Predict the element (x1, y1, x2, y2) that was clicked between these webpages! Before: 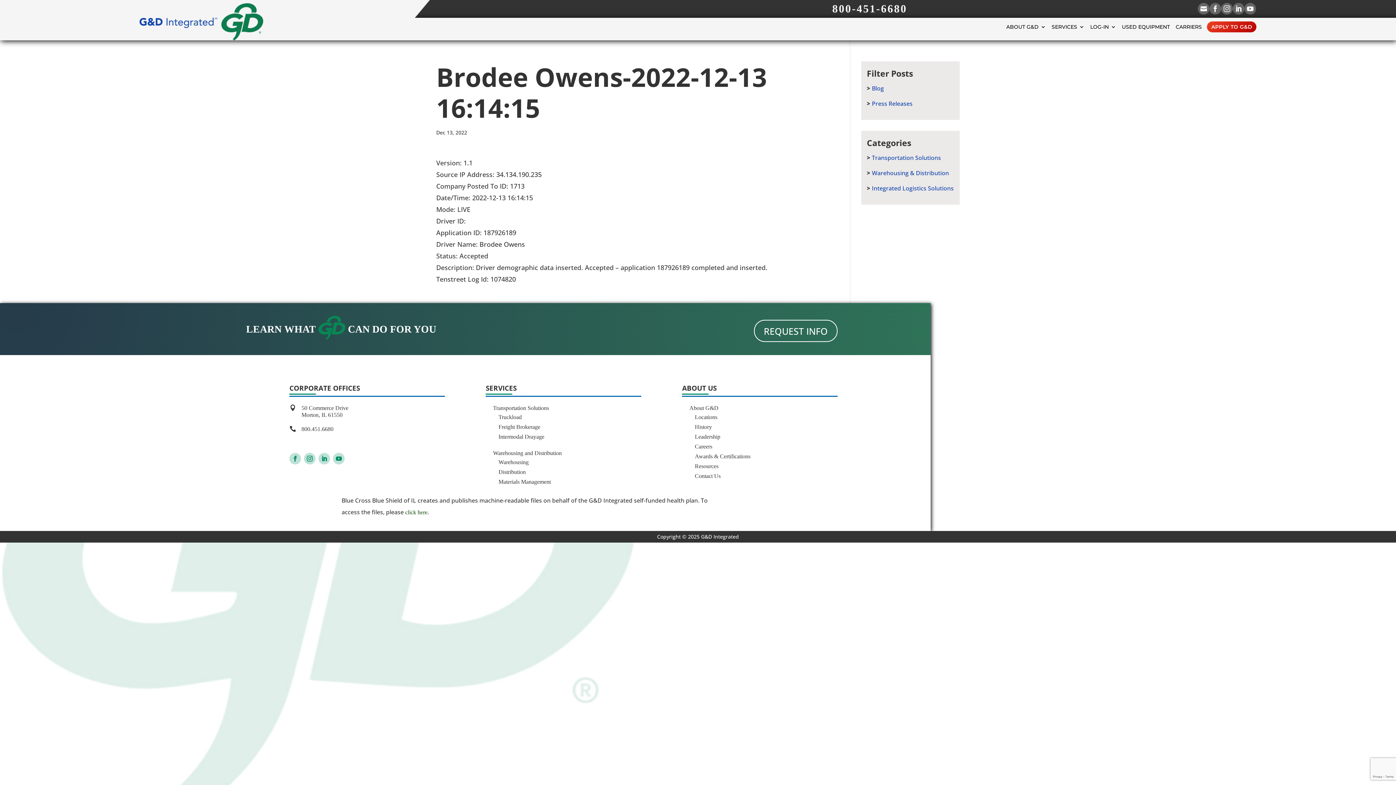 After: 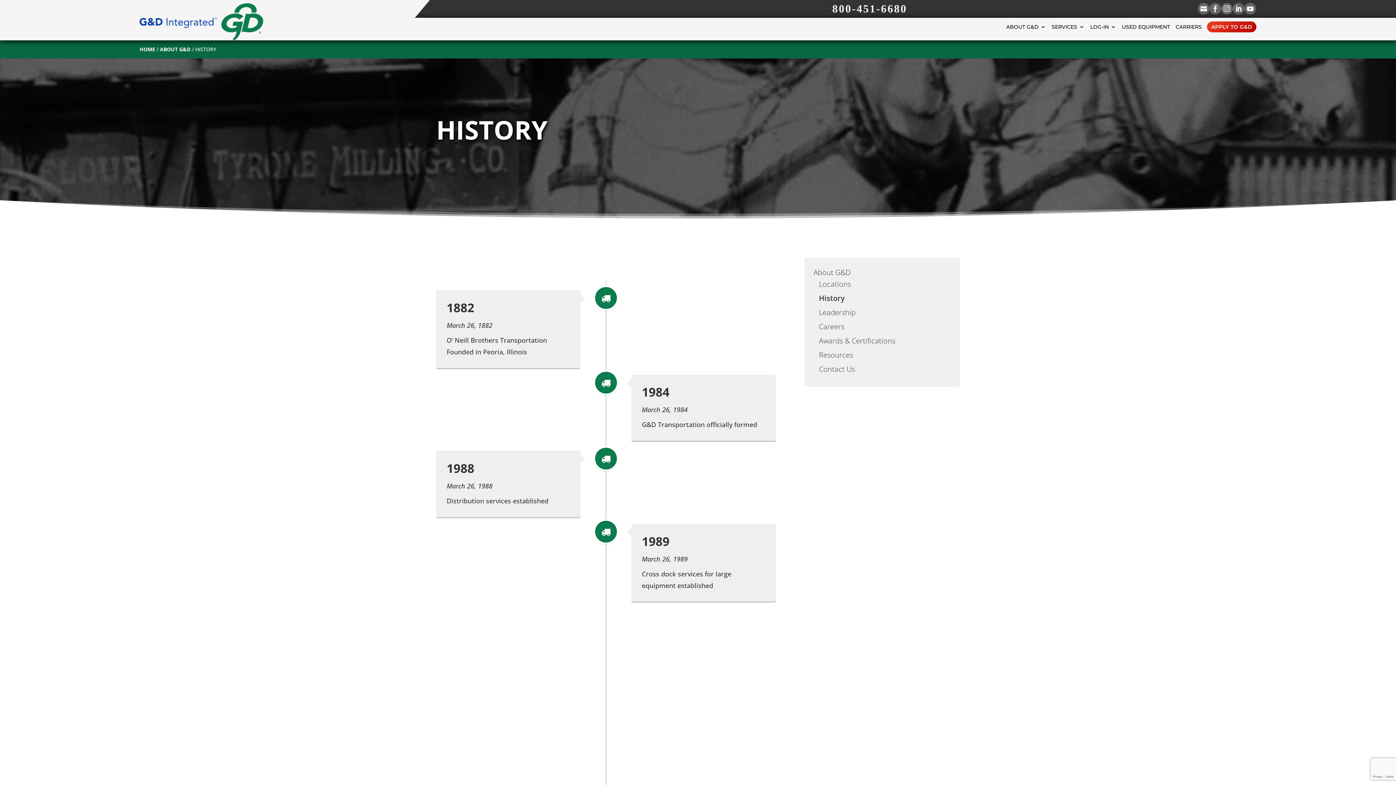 Action: label: History bbox: (695, 424, 712, 430)